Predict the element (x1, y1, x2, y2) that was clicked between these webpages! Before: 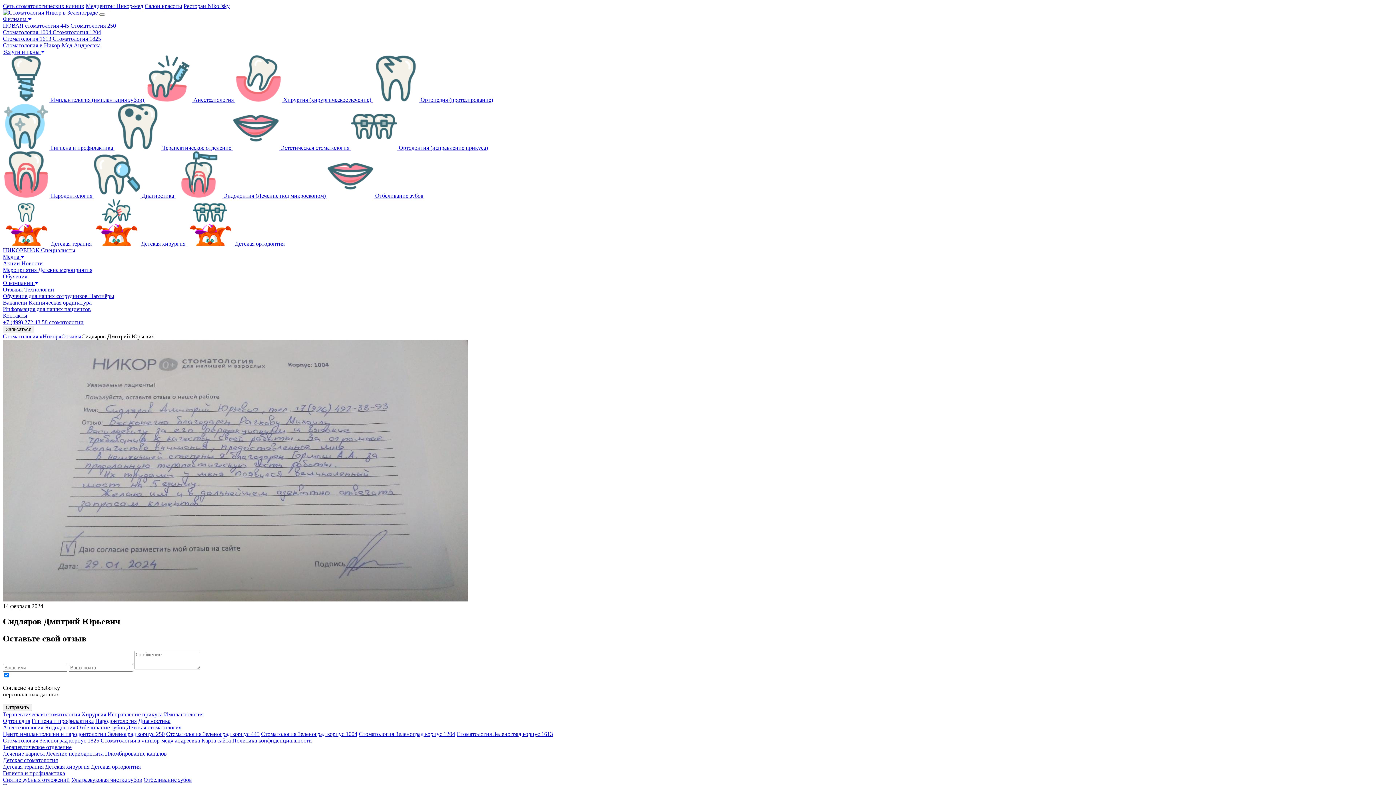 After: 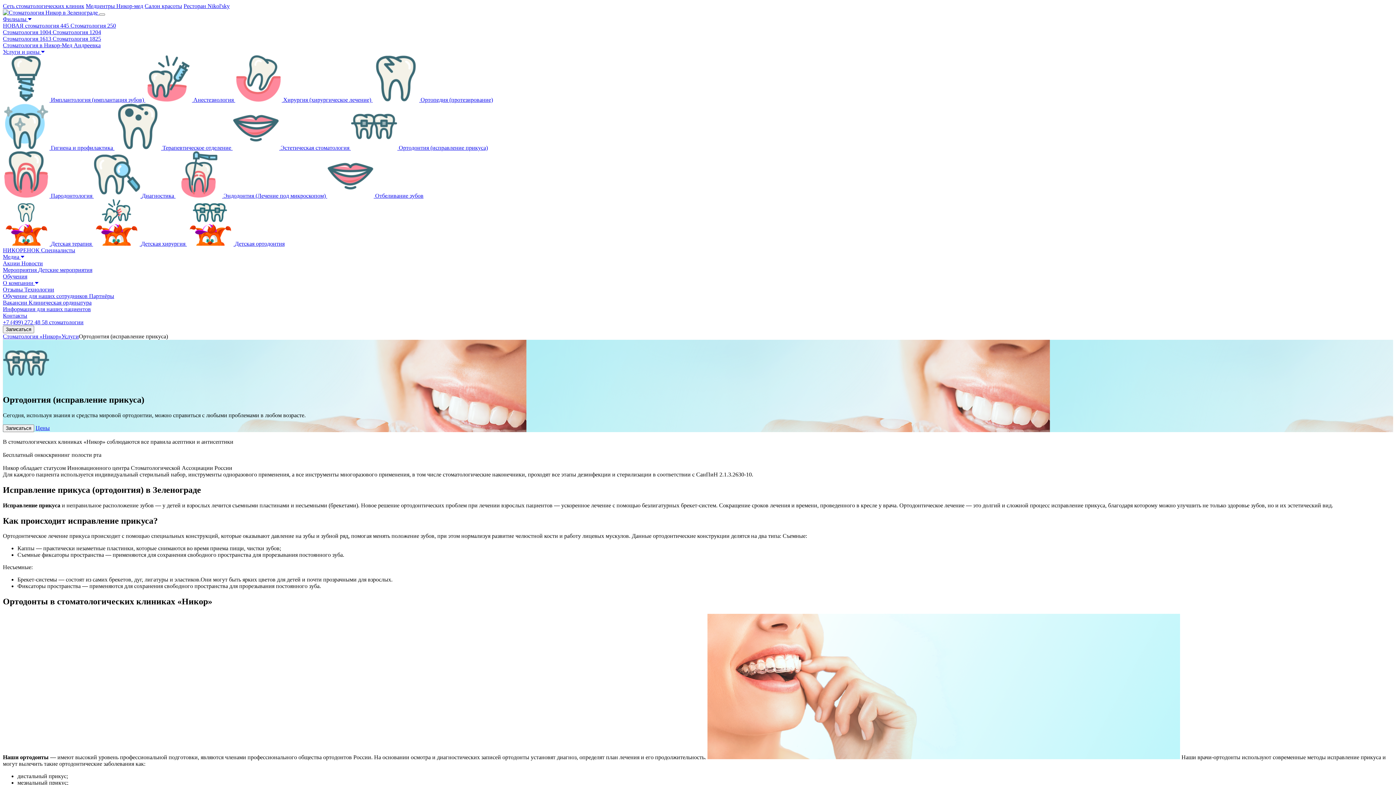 Action: label: Исправление прикуса bbox: (107, 711, 162, 717)